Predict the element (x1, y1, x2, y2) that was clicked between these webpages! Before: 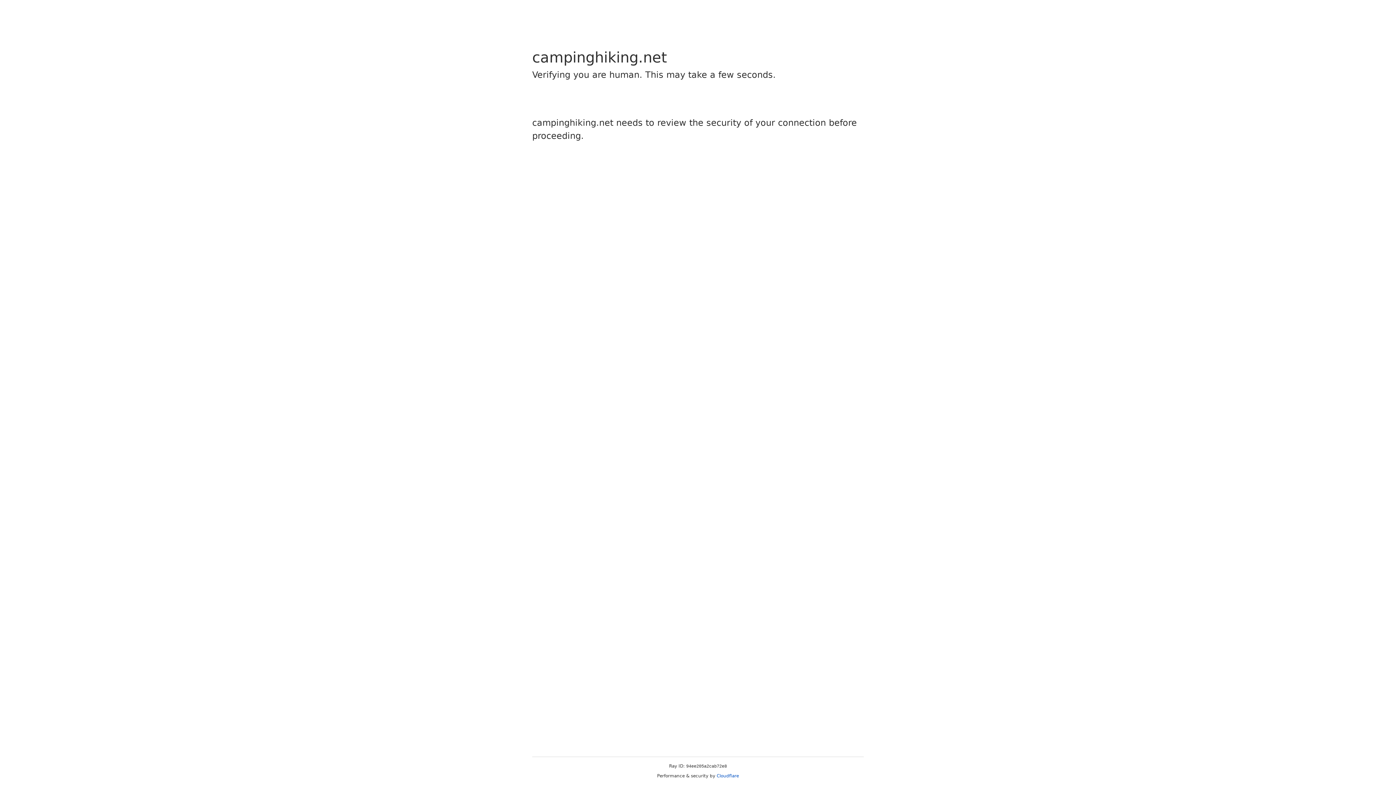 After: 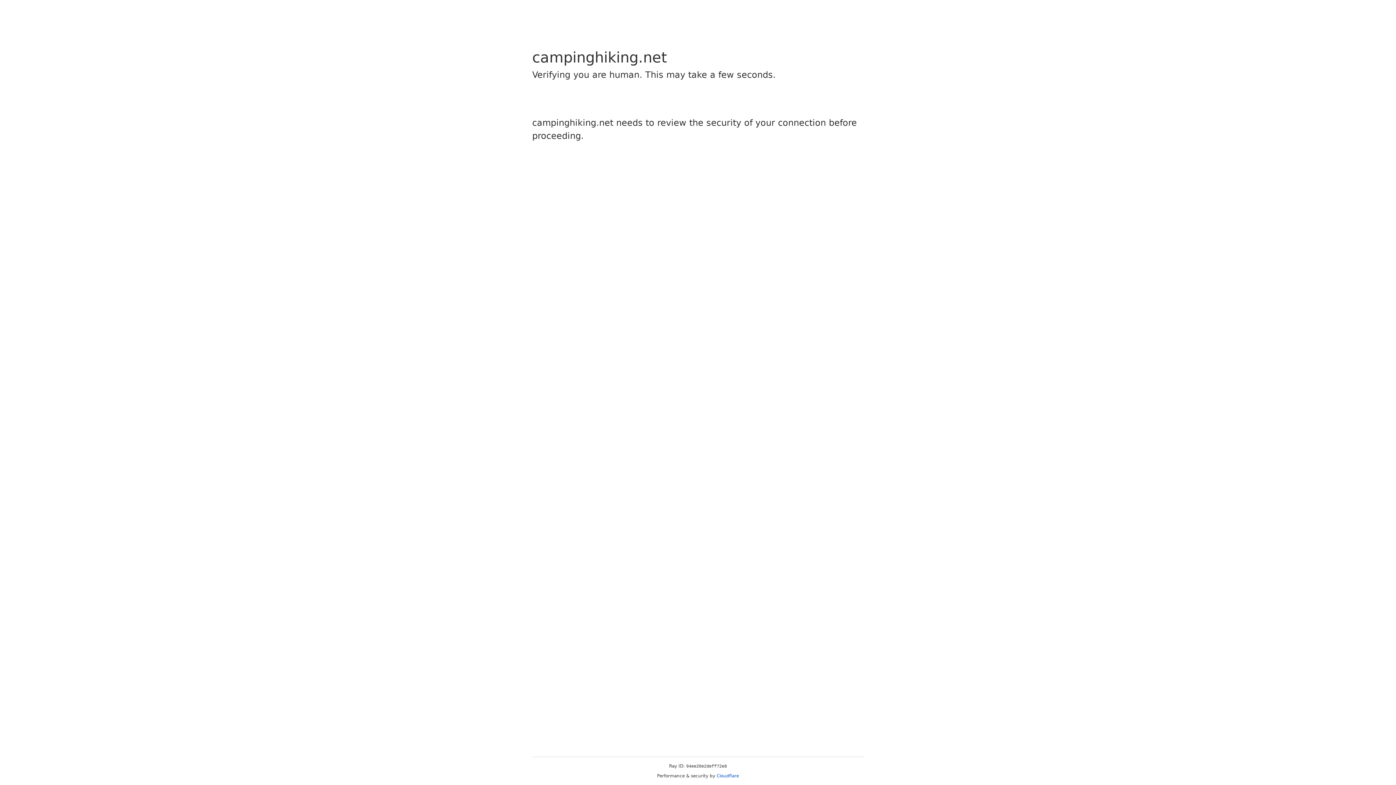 Action: label: Cloudflare bbox: (716, 773, 739, 778)